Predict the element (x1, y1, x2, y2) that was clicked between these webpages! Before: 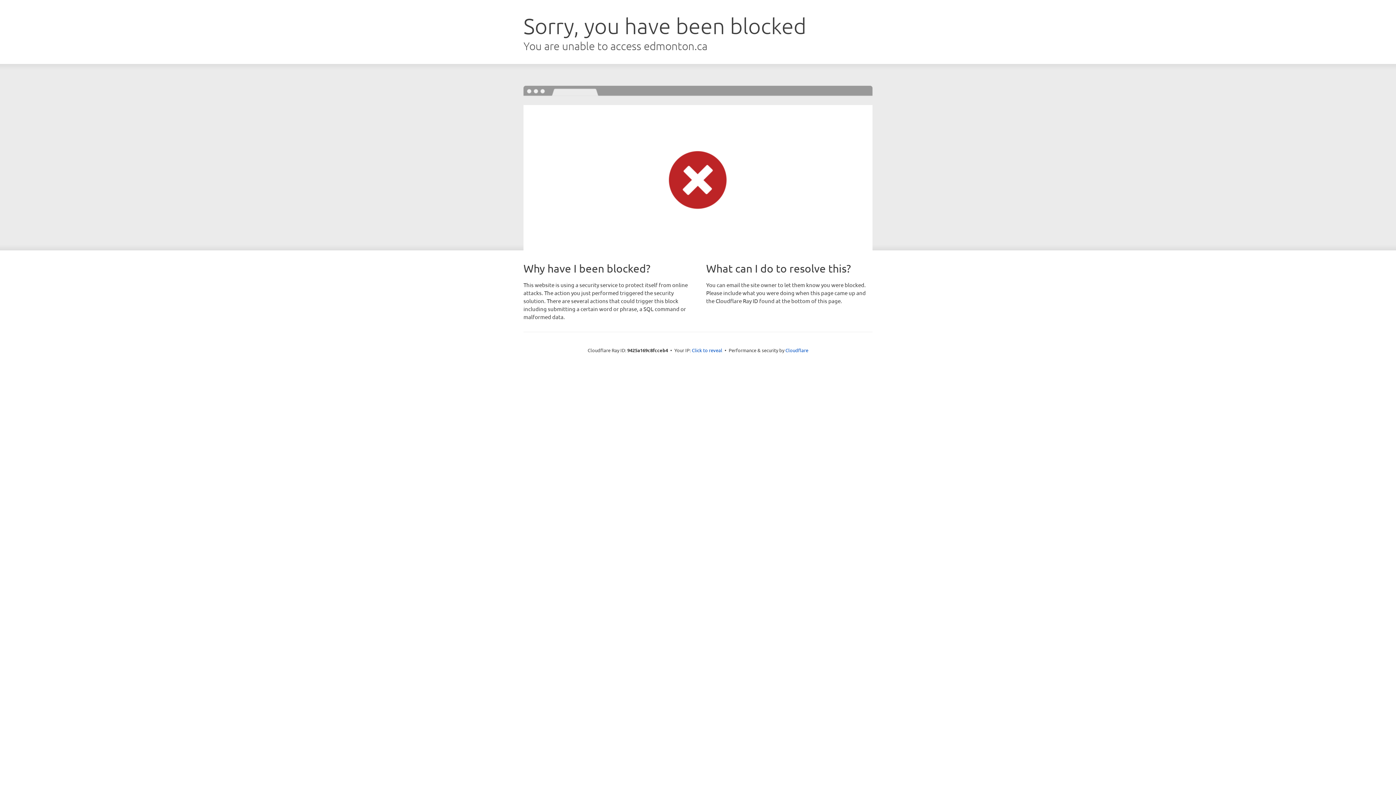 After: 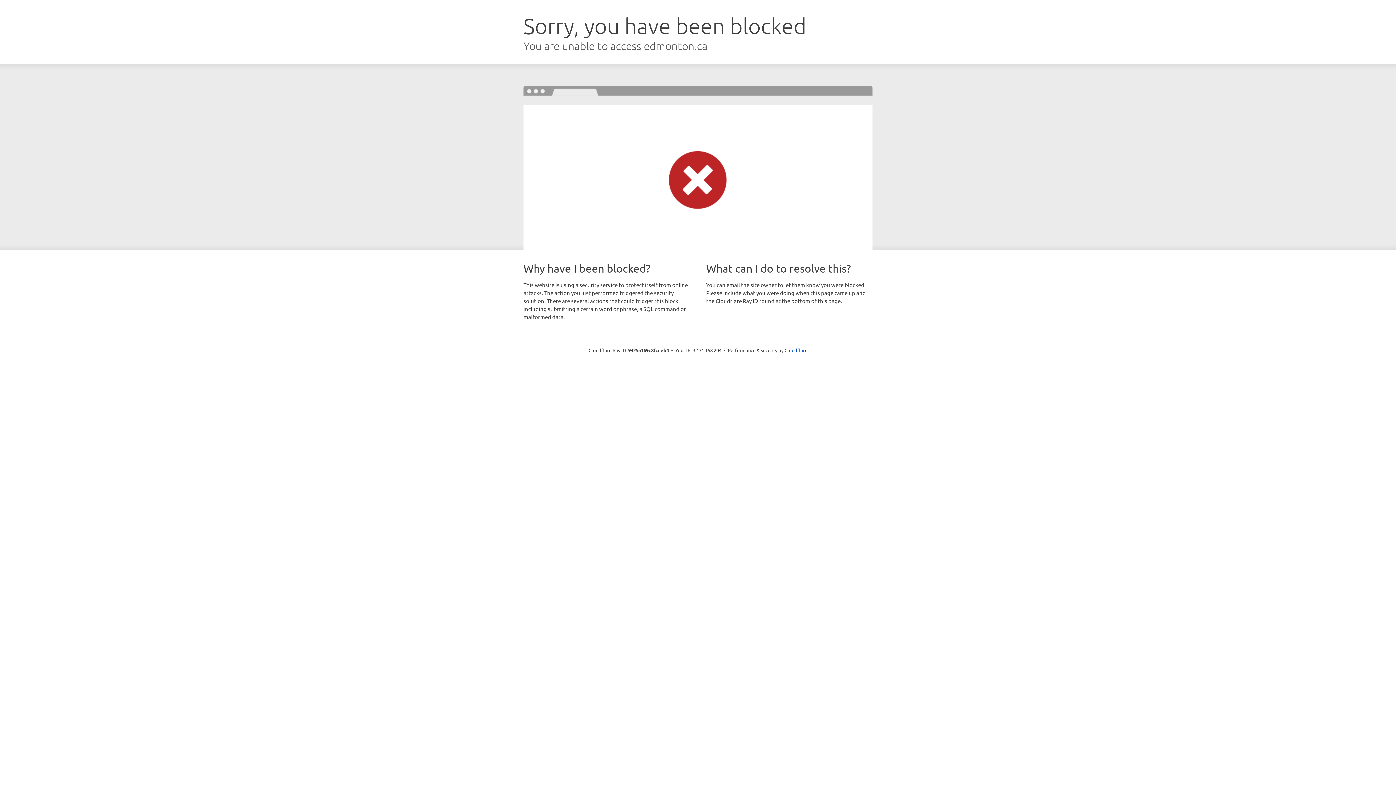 Action: label: Click to reveal bbox: (692, 346, 722, 353)